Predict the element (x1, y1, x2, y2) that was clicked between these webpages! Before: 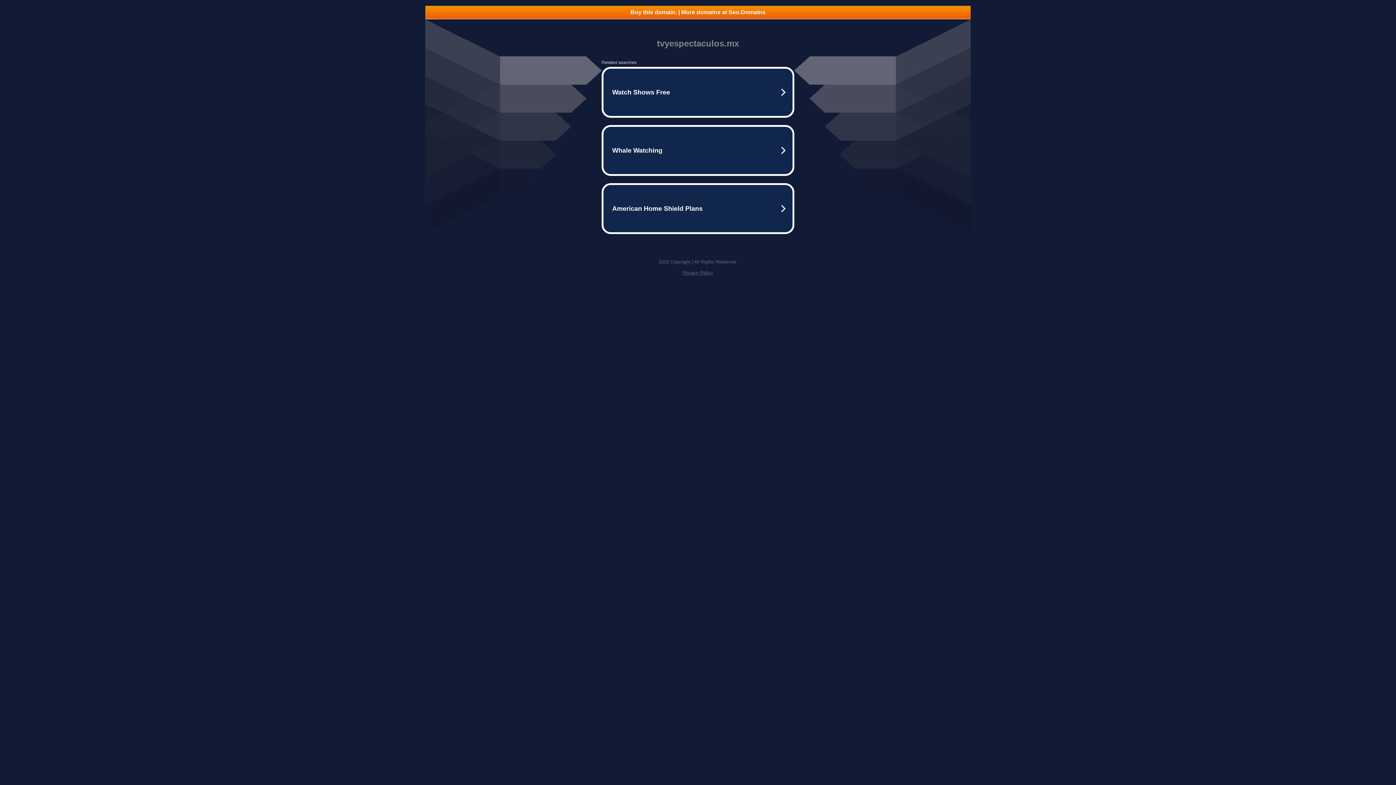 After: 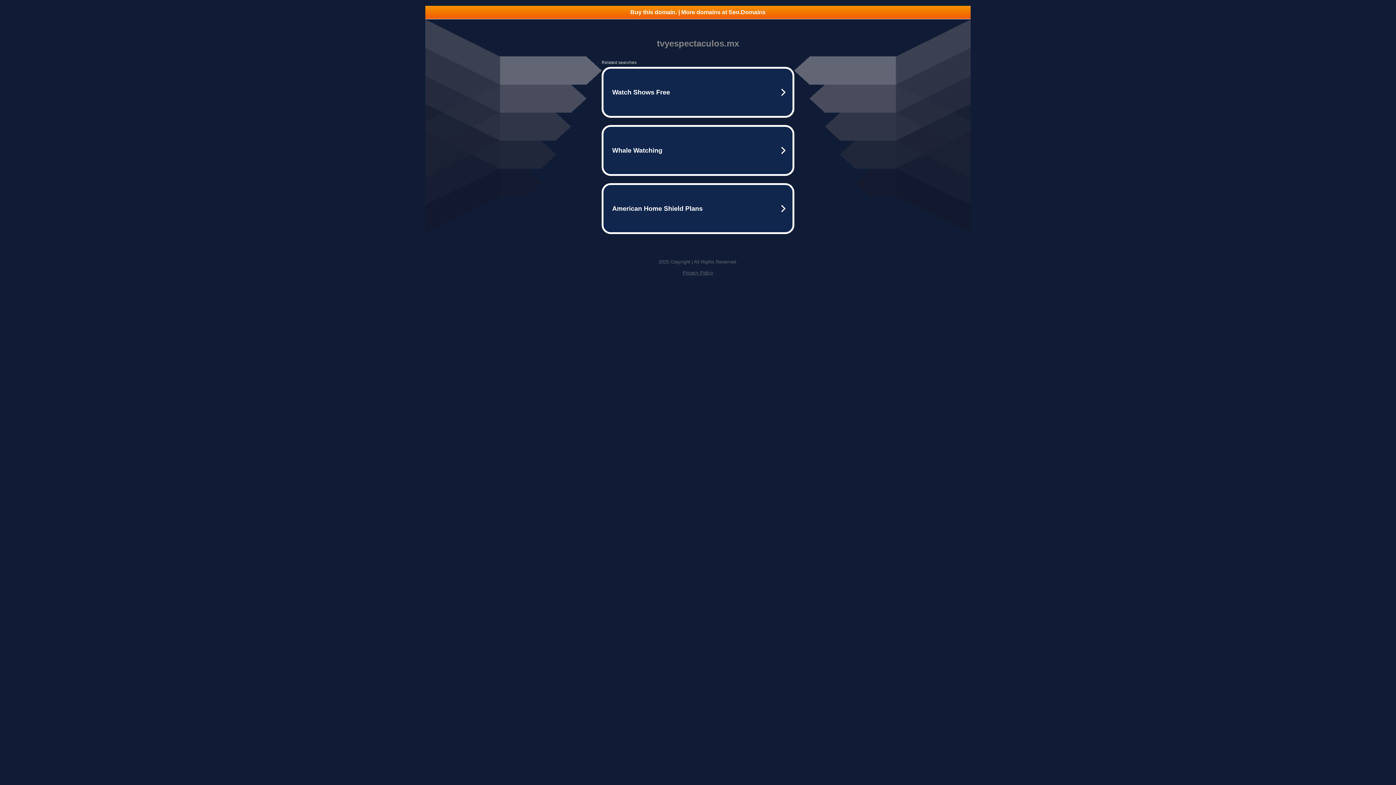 Action: bbox: (682, 270, 713, 275) label: Privacy Policy